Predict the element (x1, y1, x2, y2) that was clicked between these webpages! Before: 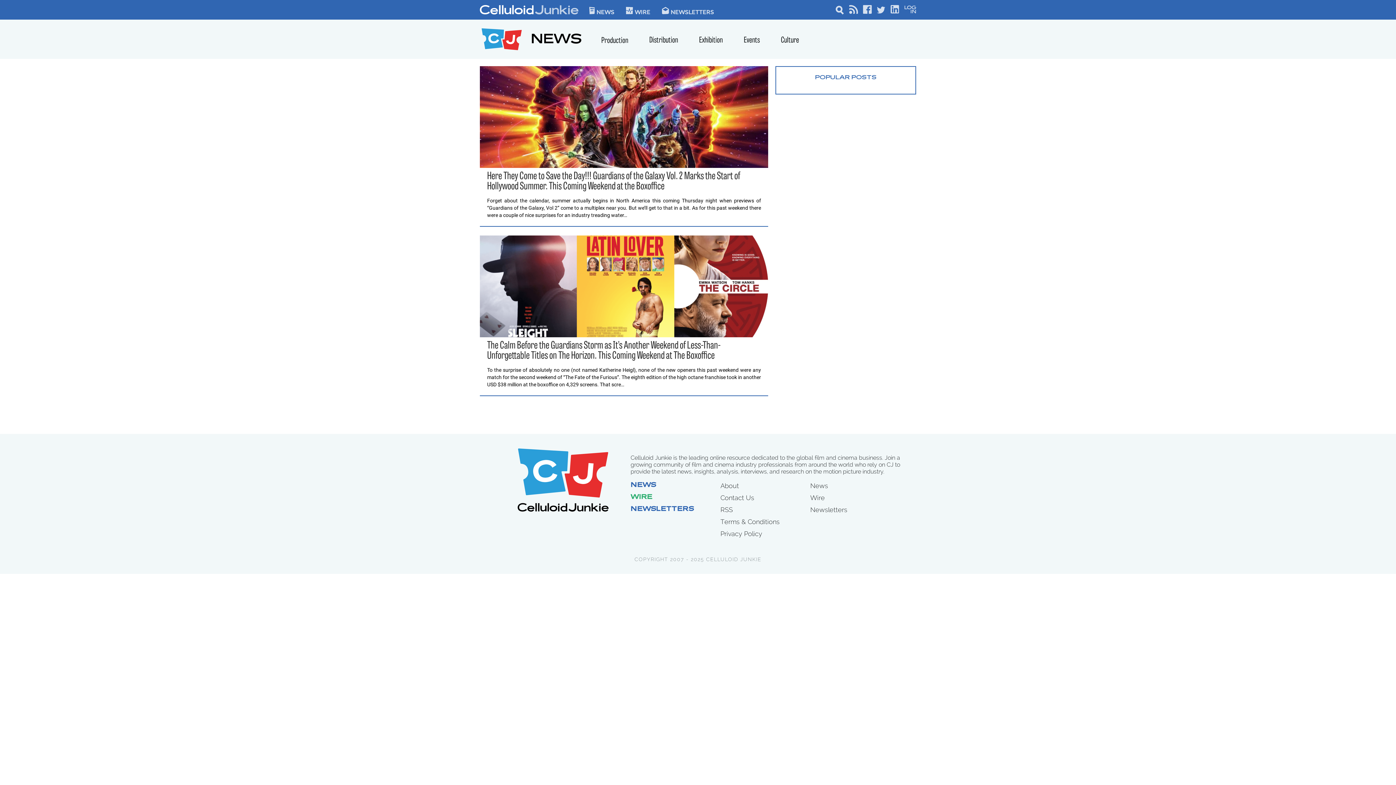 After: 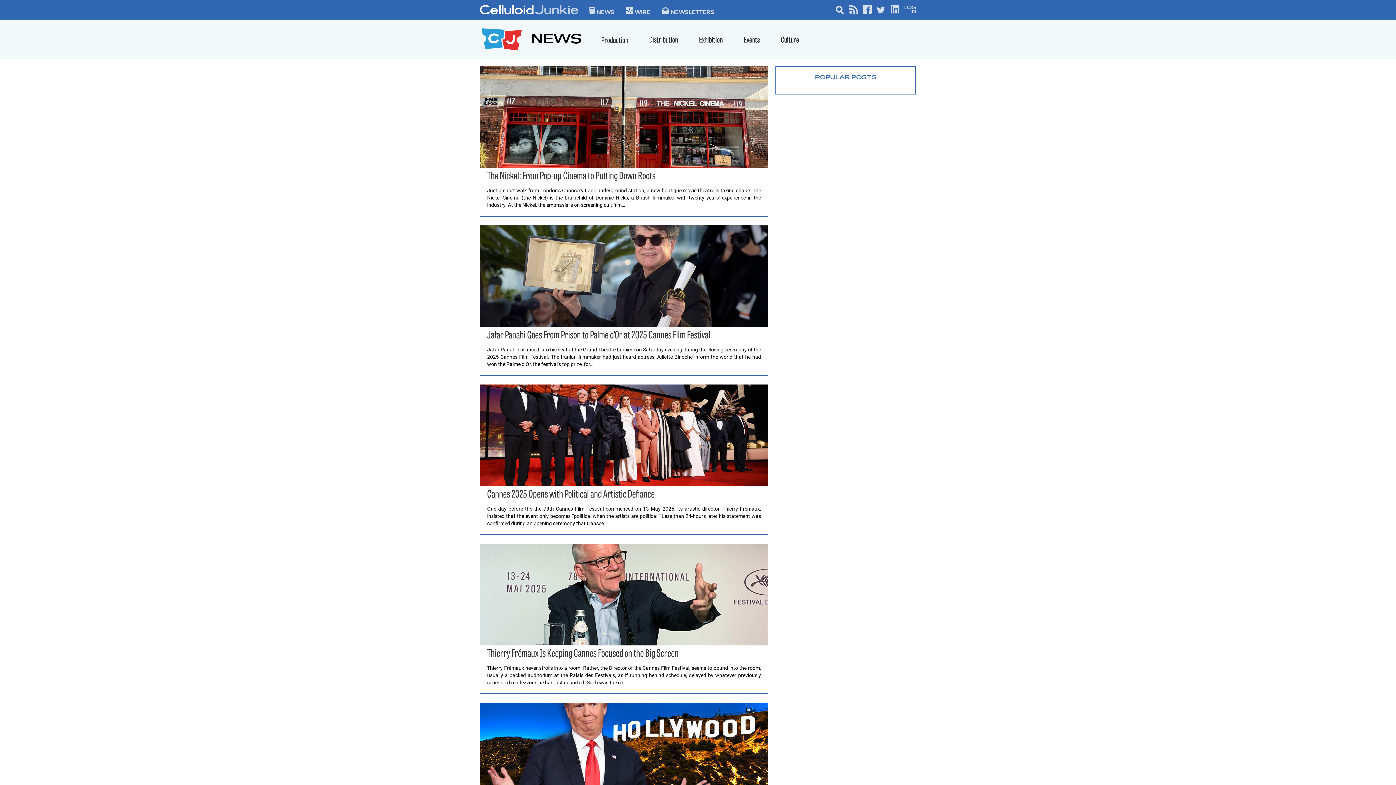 Action: label: News bbox: (810, 496, 828, 504)